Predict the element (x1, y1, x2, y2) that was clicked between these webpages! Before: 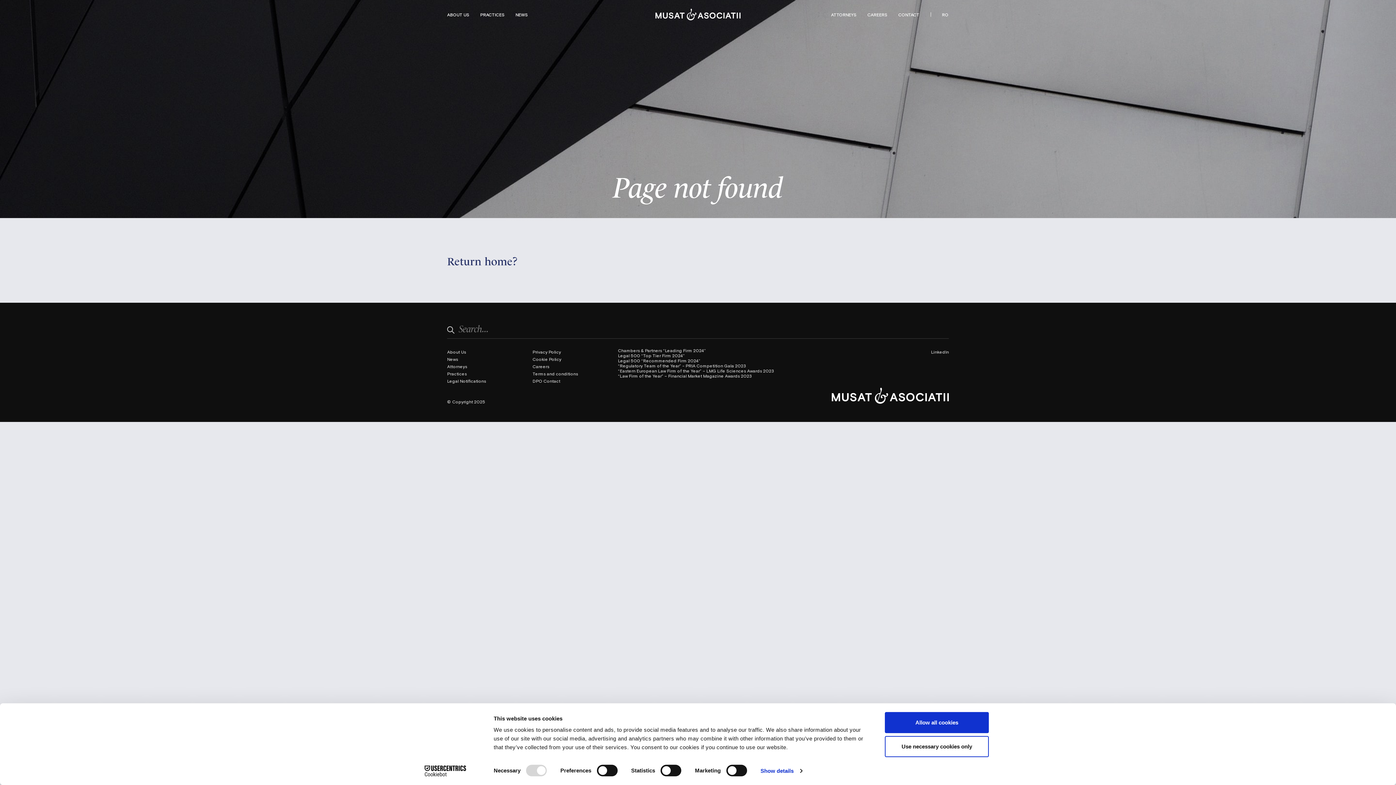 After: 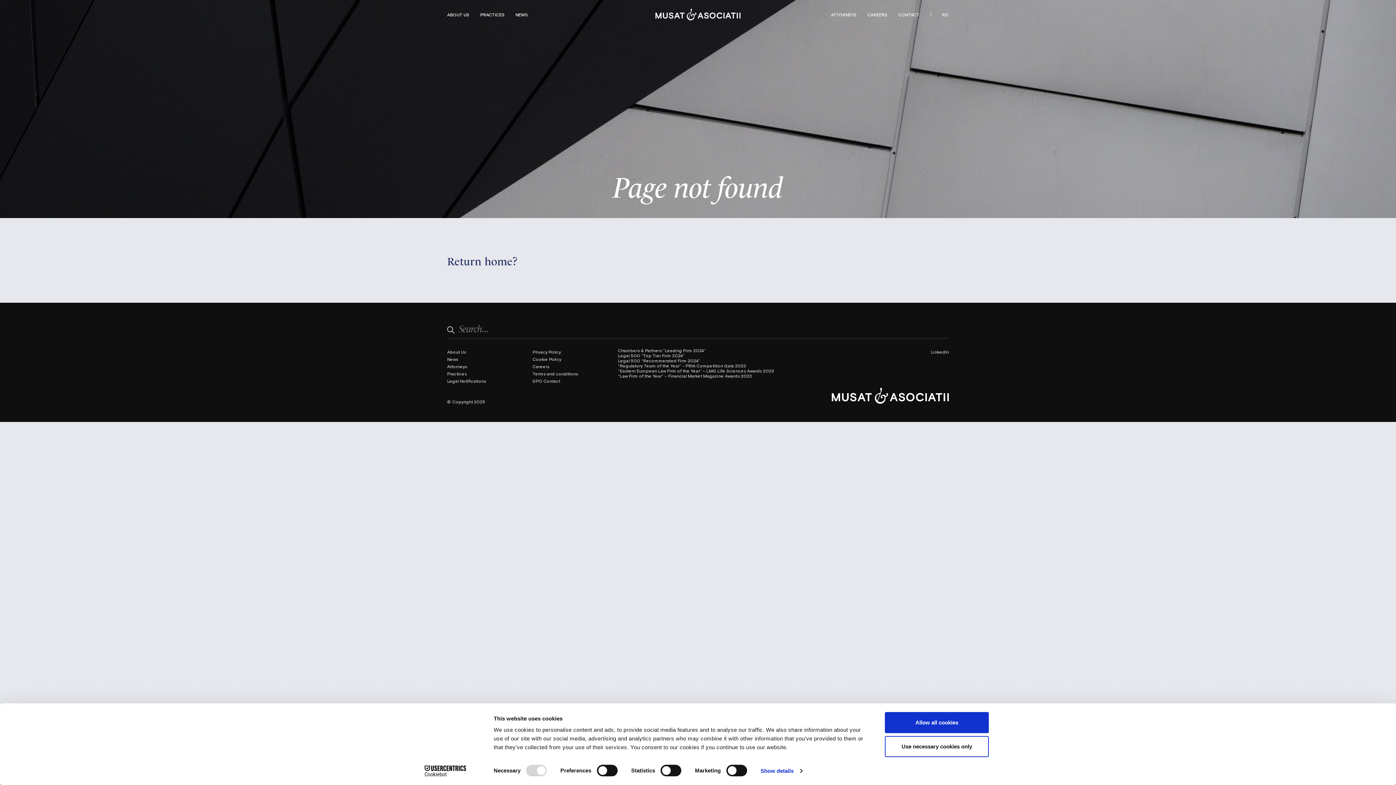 Action: bbox: (413, 765, 477, 776) label: Cookiebot - opens in a new window